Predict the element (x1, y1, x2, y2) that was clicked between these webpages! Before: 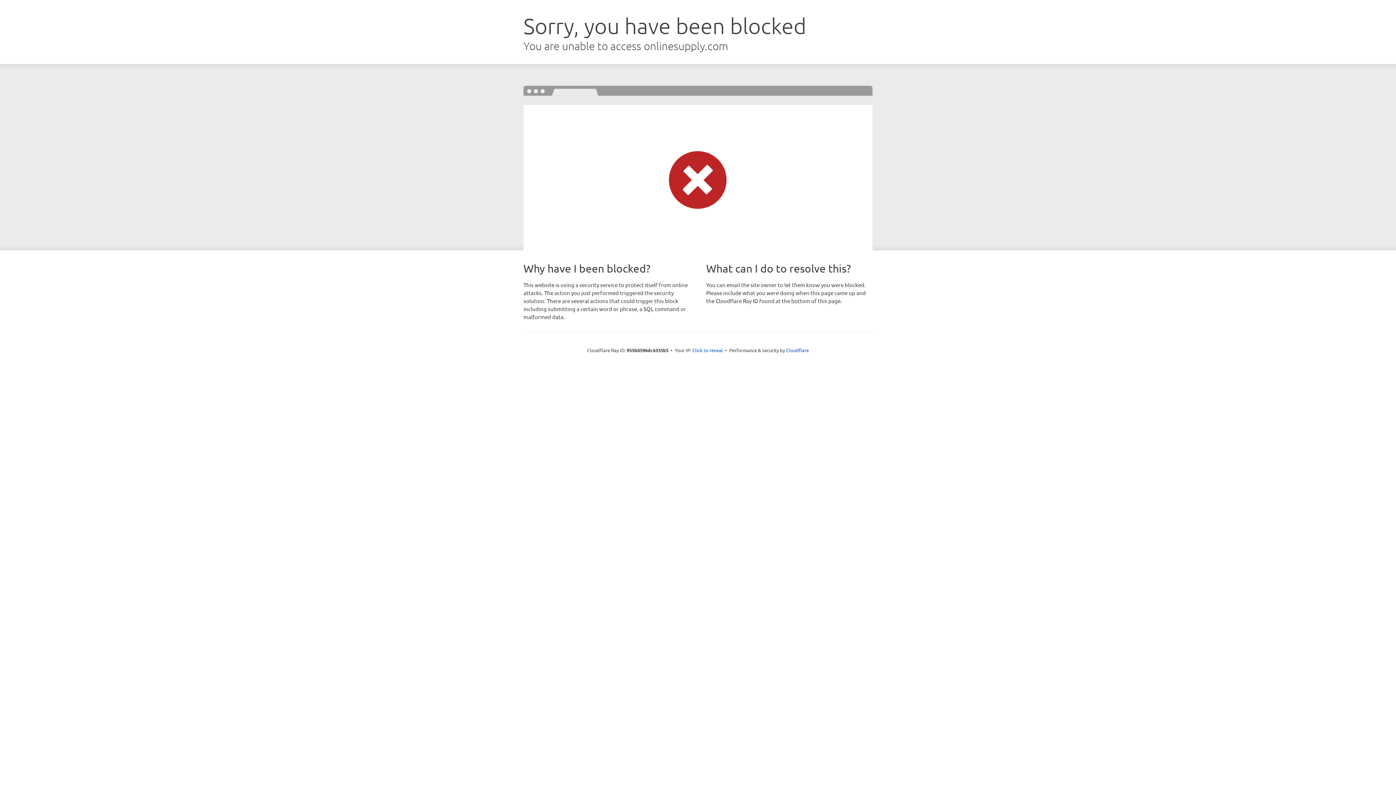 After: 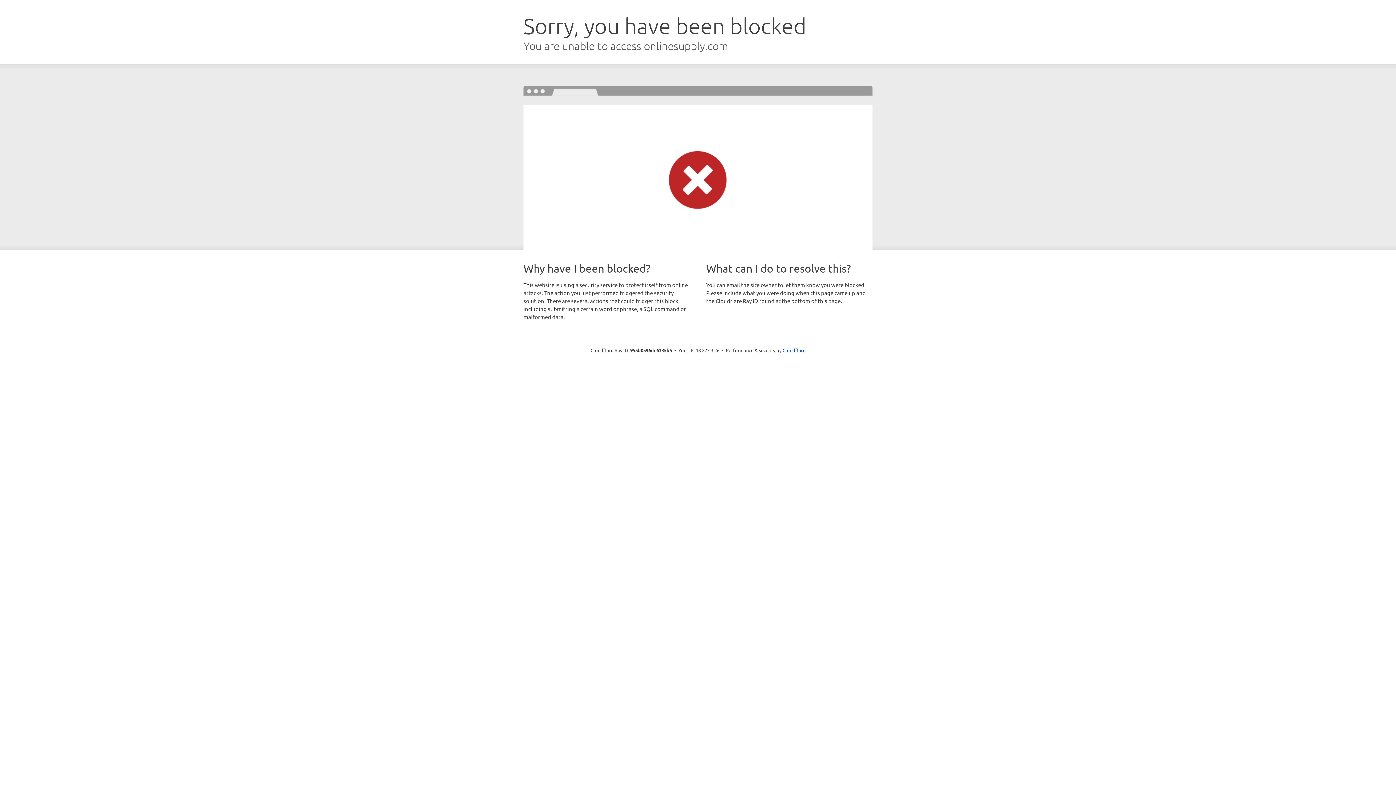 Action: label: Click to reveal bbox: (692, 346, 723, 353)